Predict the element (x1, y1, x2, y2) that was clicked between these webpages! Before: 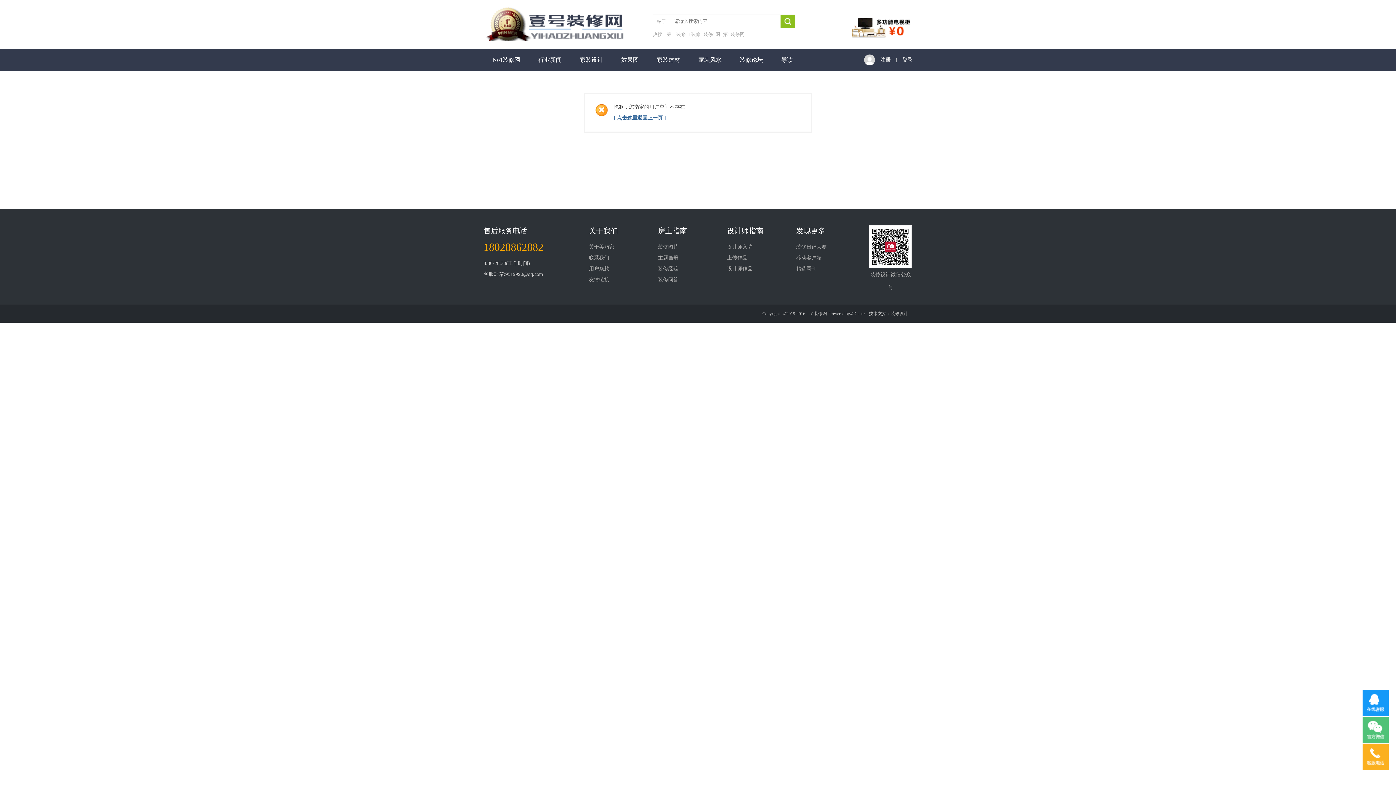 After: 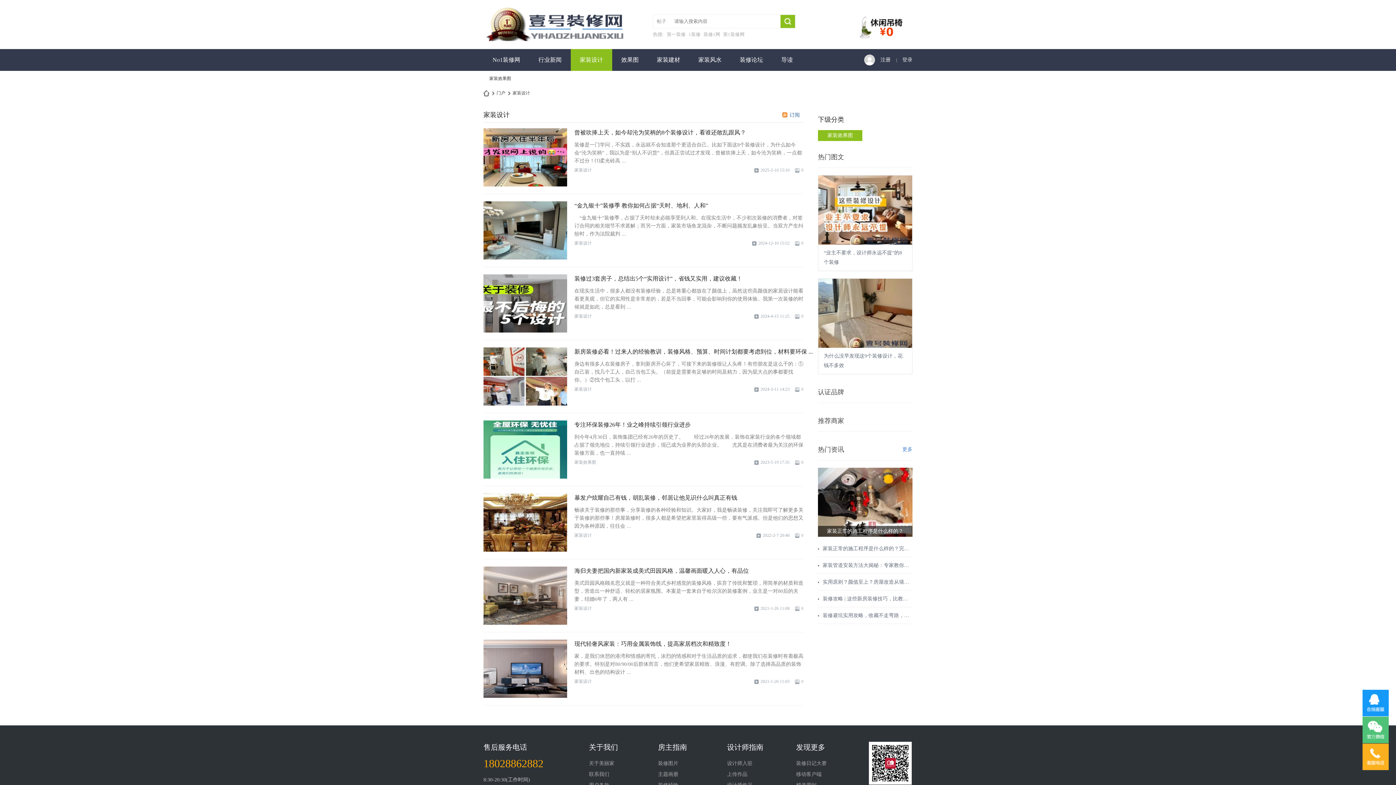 Action: label: 家装设计 bbox: (570, 49, 612, 70)